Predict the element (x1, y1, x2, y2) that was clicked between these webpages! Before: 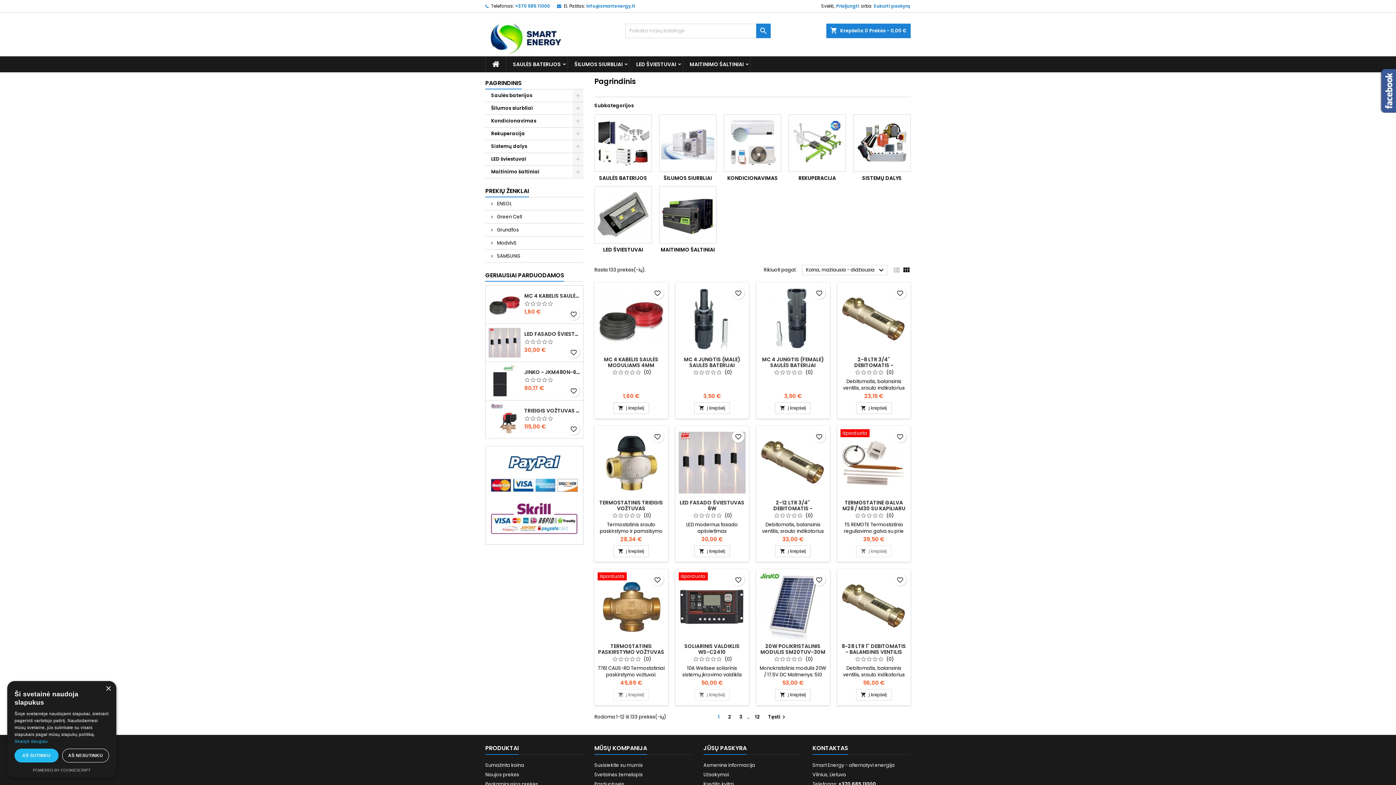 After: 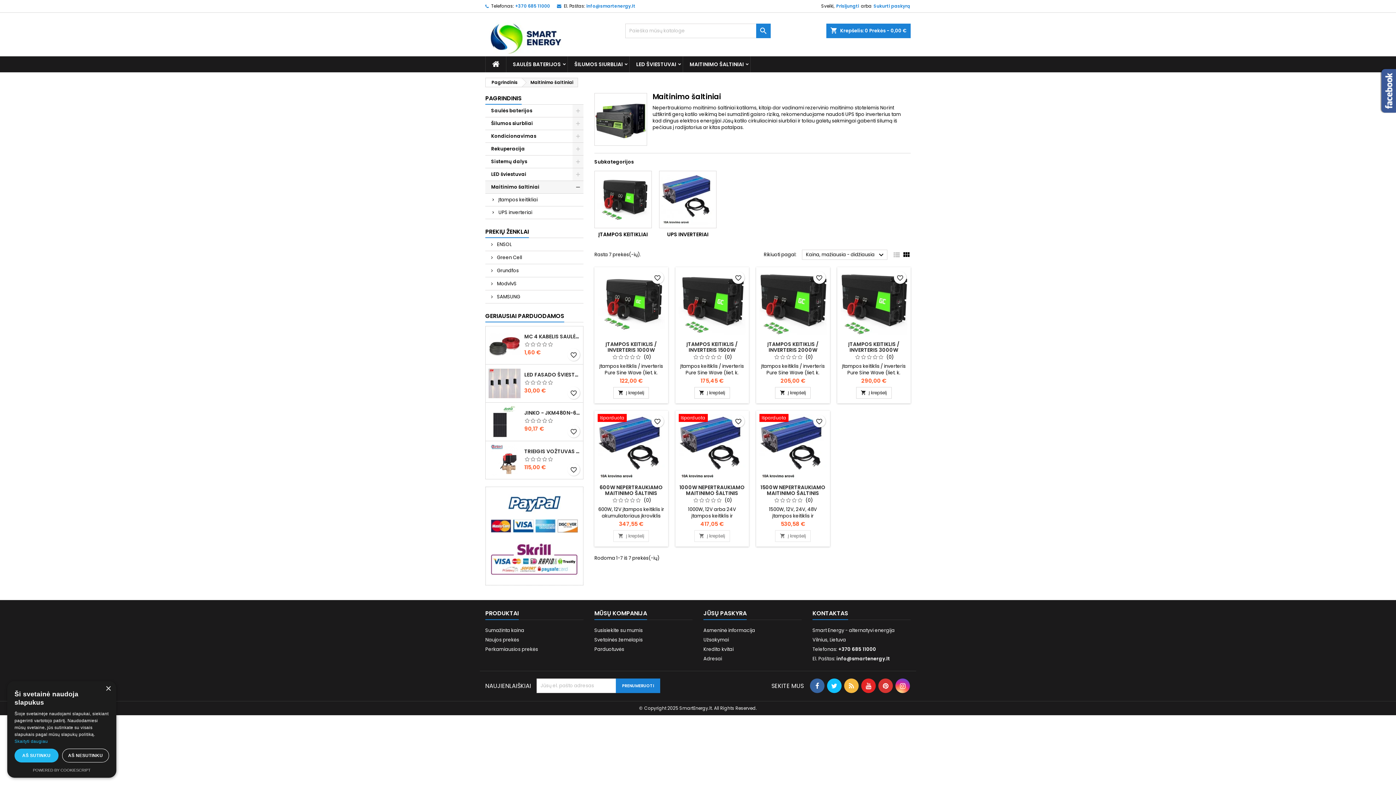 Action: bbox: (485, 165, 583, 178) label: Maitinimo šaltiniai